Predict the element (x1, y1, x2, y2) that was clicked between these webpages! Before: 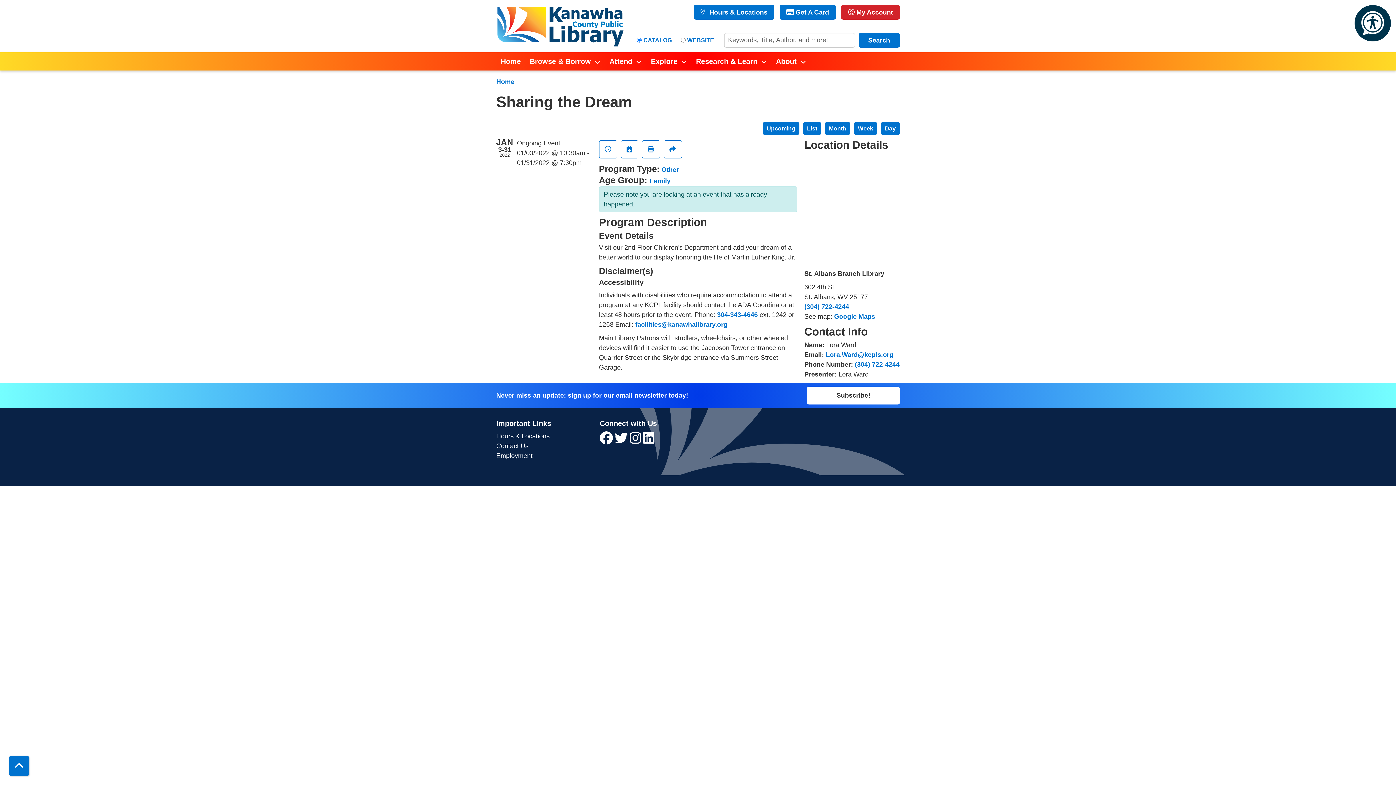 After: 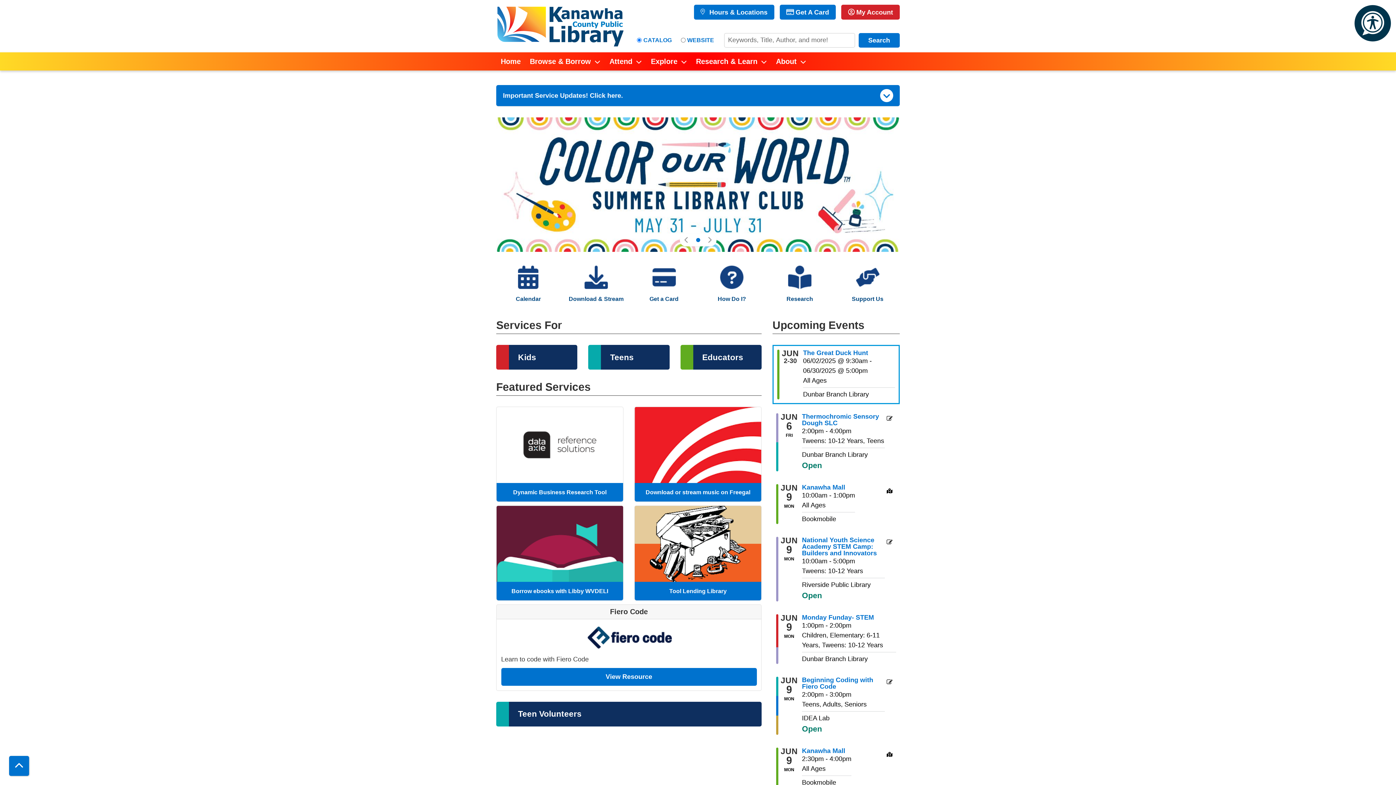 Action: bbox: (496, 52, 525, 70) label: Home